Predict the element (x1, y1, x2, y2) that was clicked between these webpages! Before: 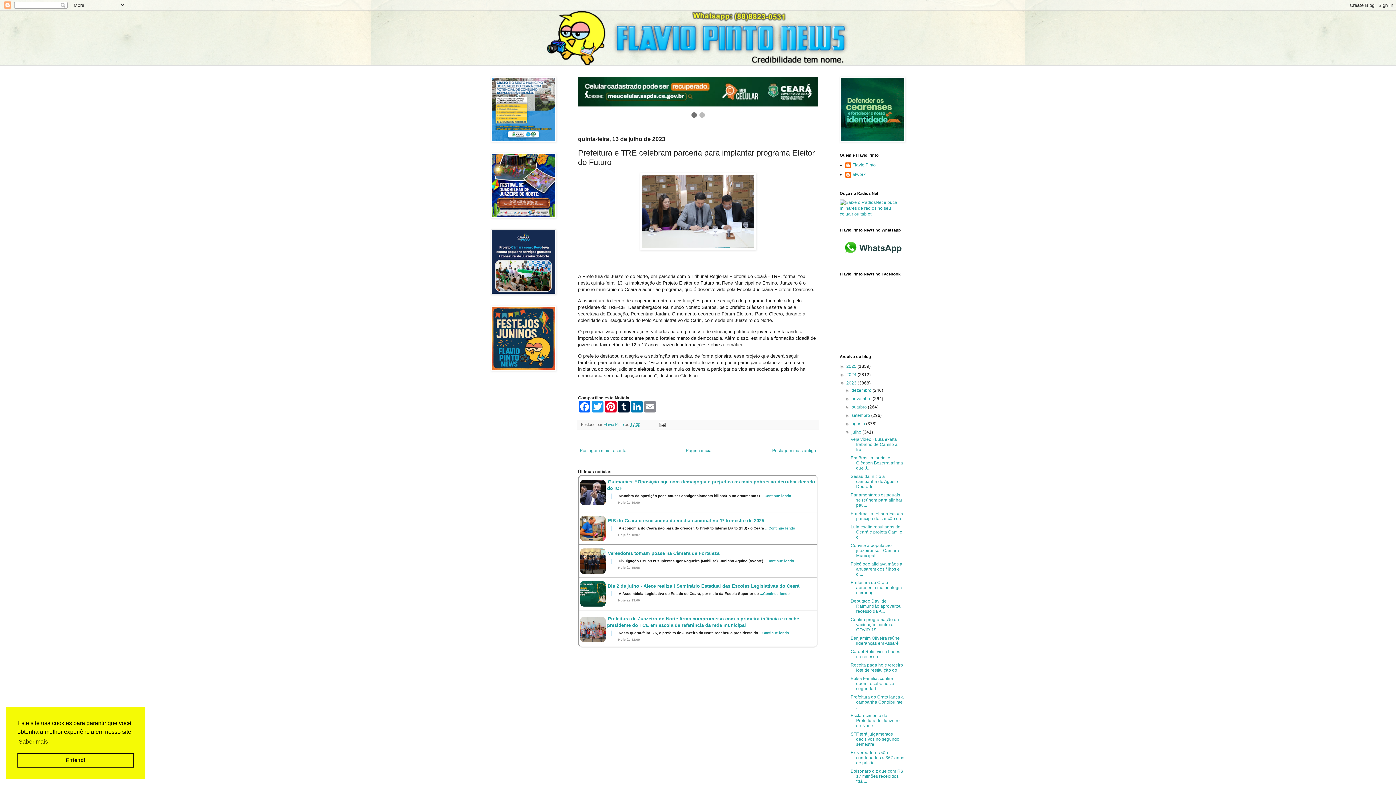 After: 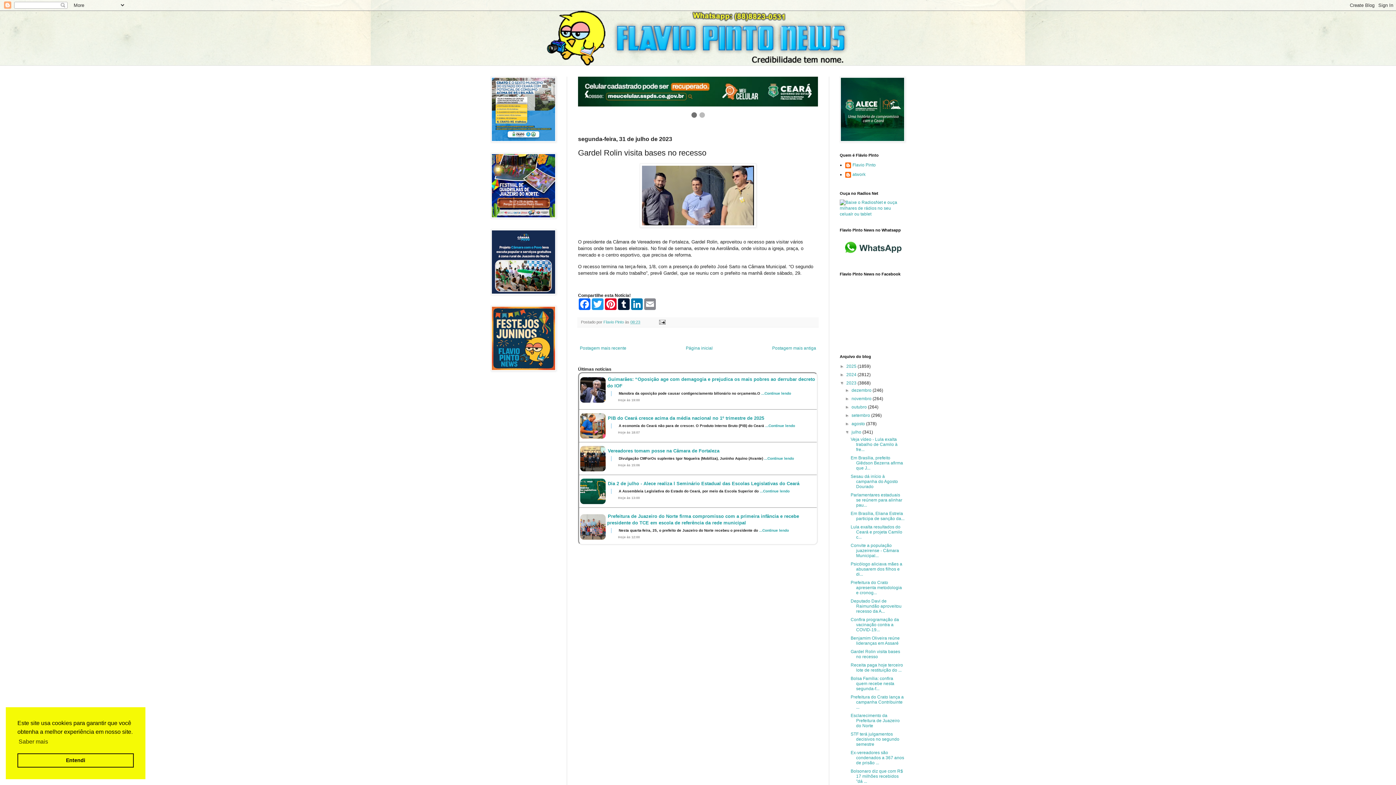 Action: bbox: (850, 649, 900, 659) label: Gardel Rolin visita bases no recesso